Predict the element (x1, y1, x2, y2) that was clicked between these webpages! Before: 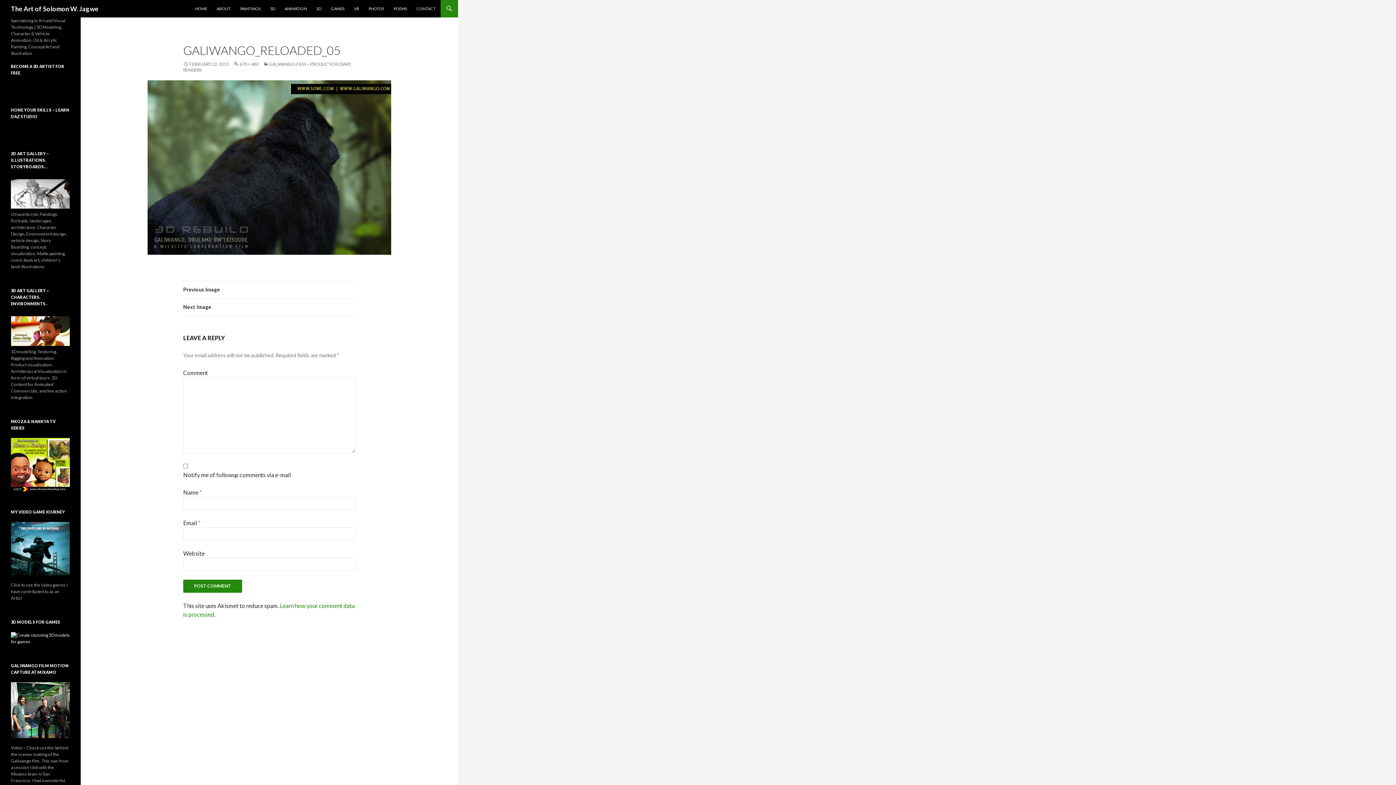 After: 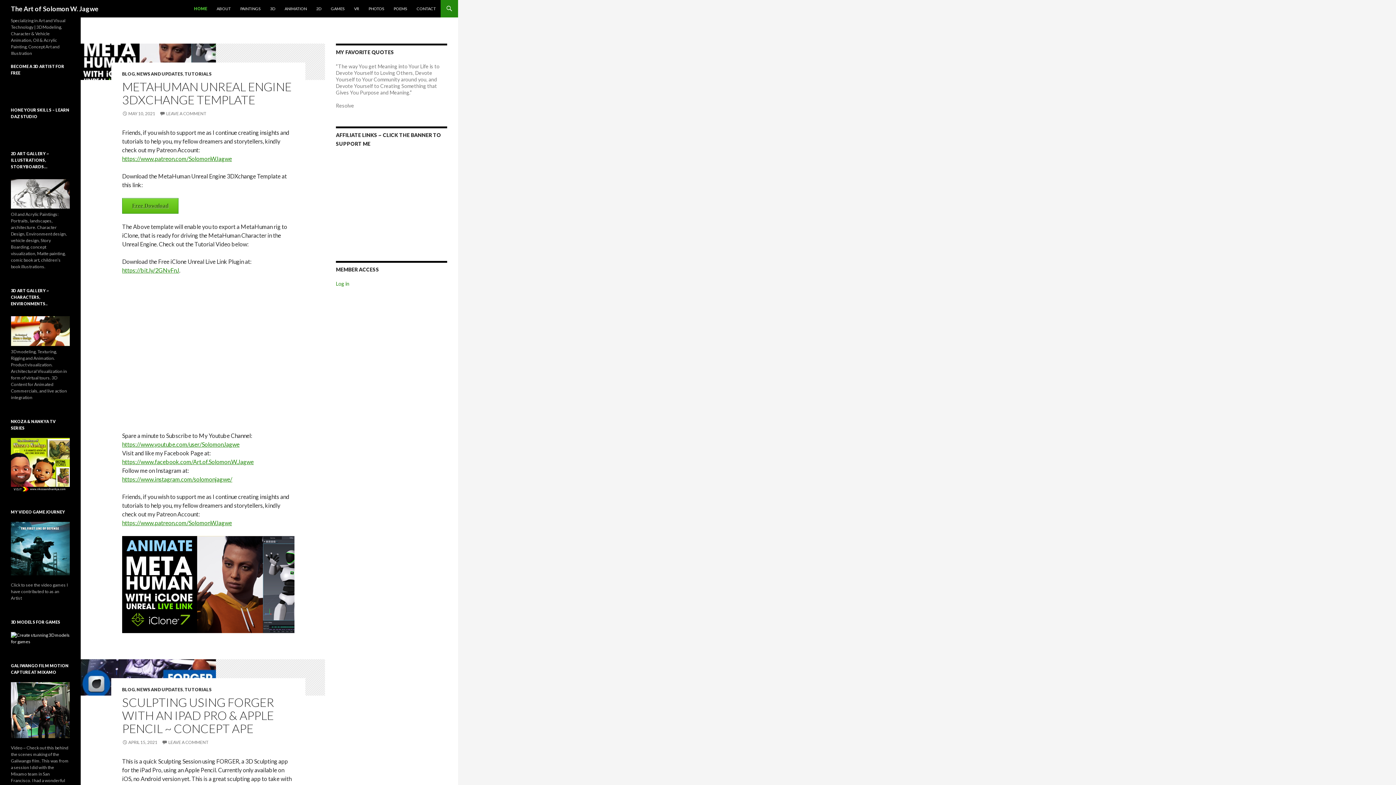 Action: label: HOME bbox: (190, 0, 211, 17)